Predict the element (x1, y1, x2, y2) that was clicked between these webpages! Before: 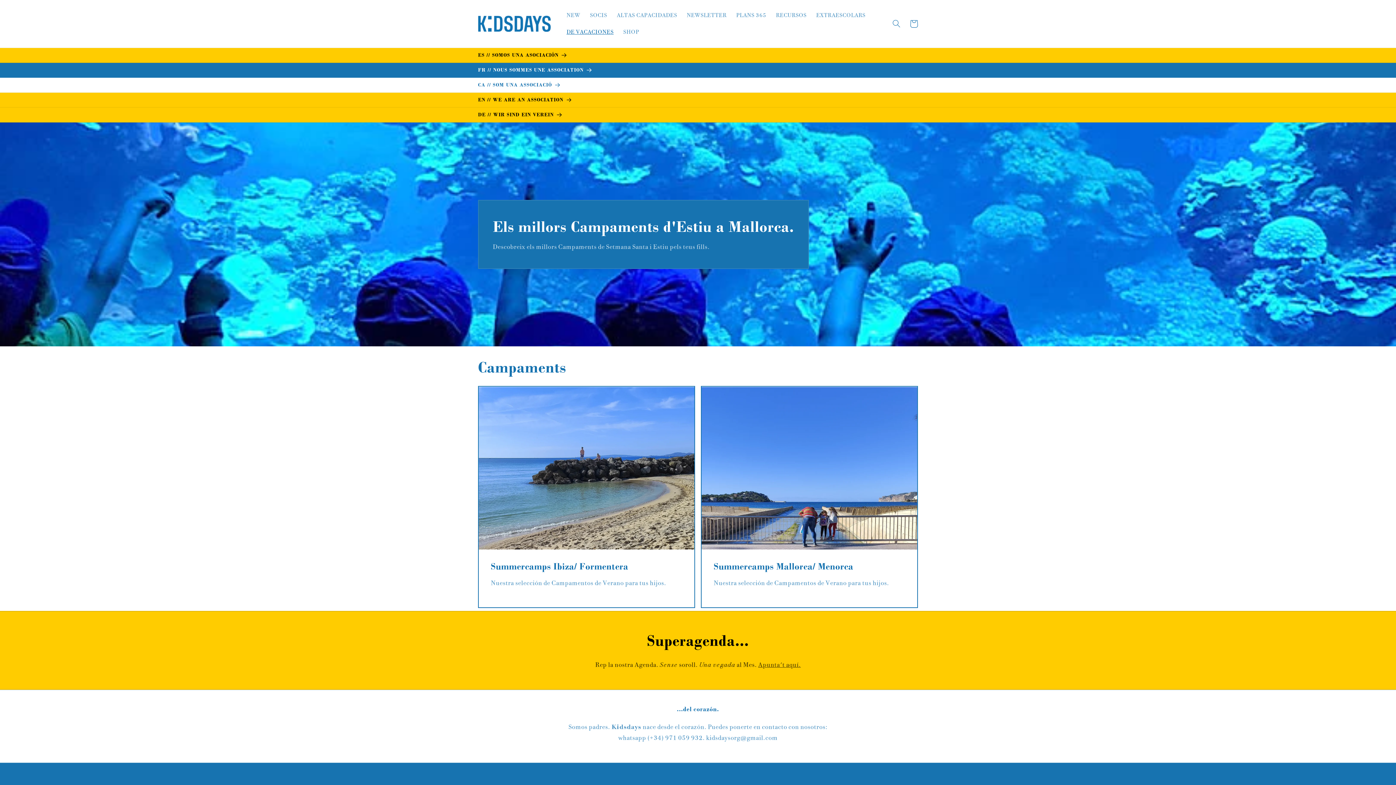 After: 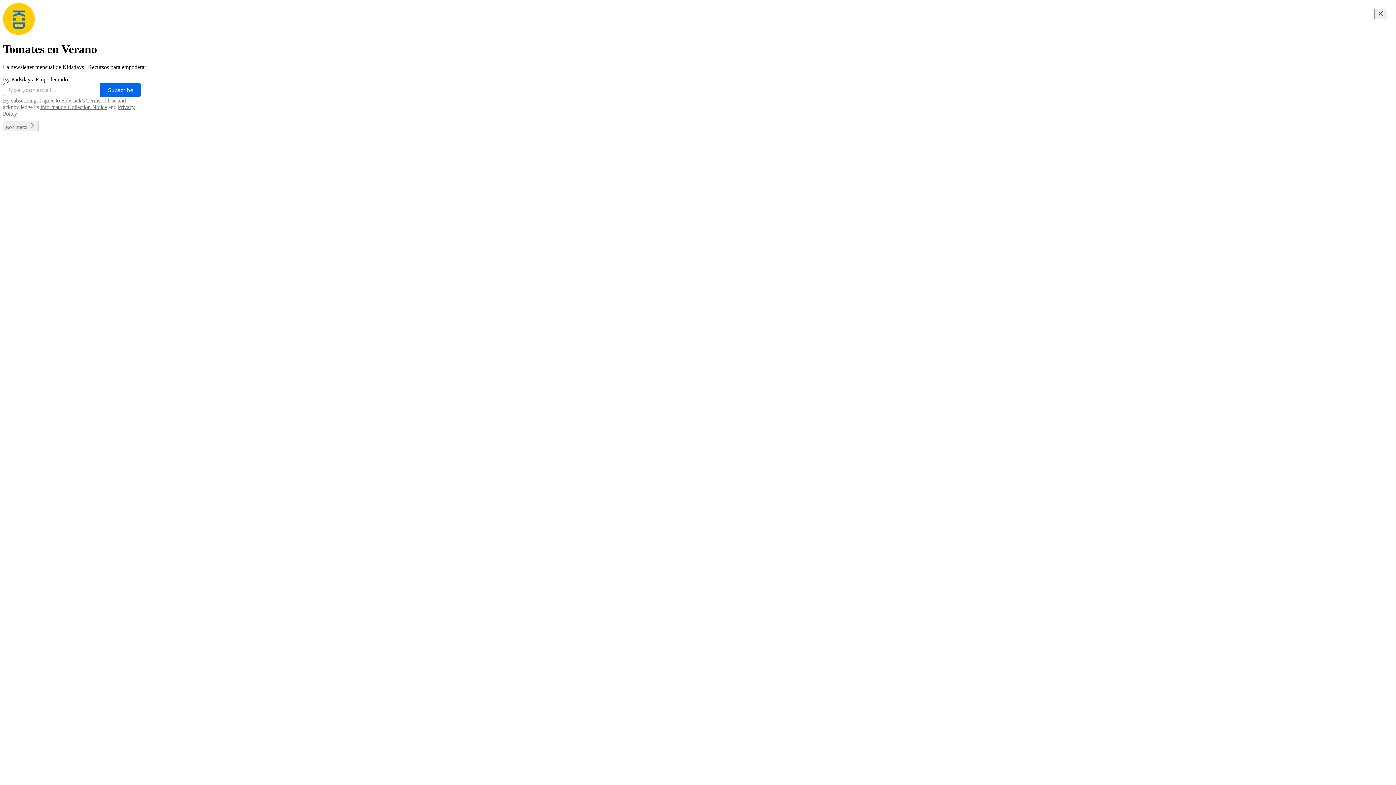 Action: bbox: (682, 7, 731, 23) label: NEWSLETTER